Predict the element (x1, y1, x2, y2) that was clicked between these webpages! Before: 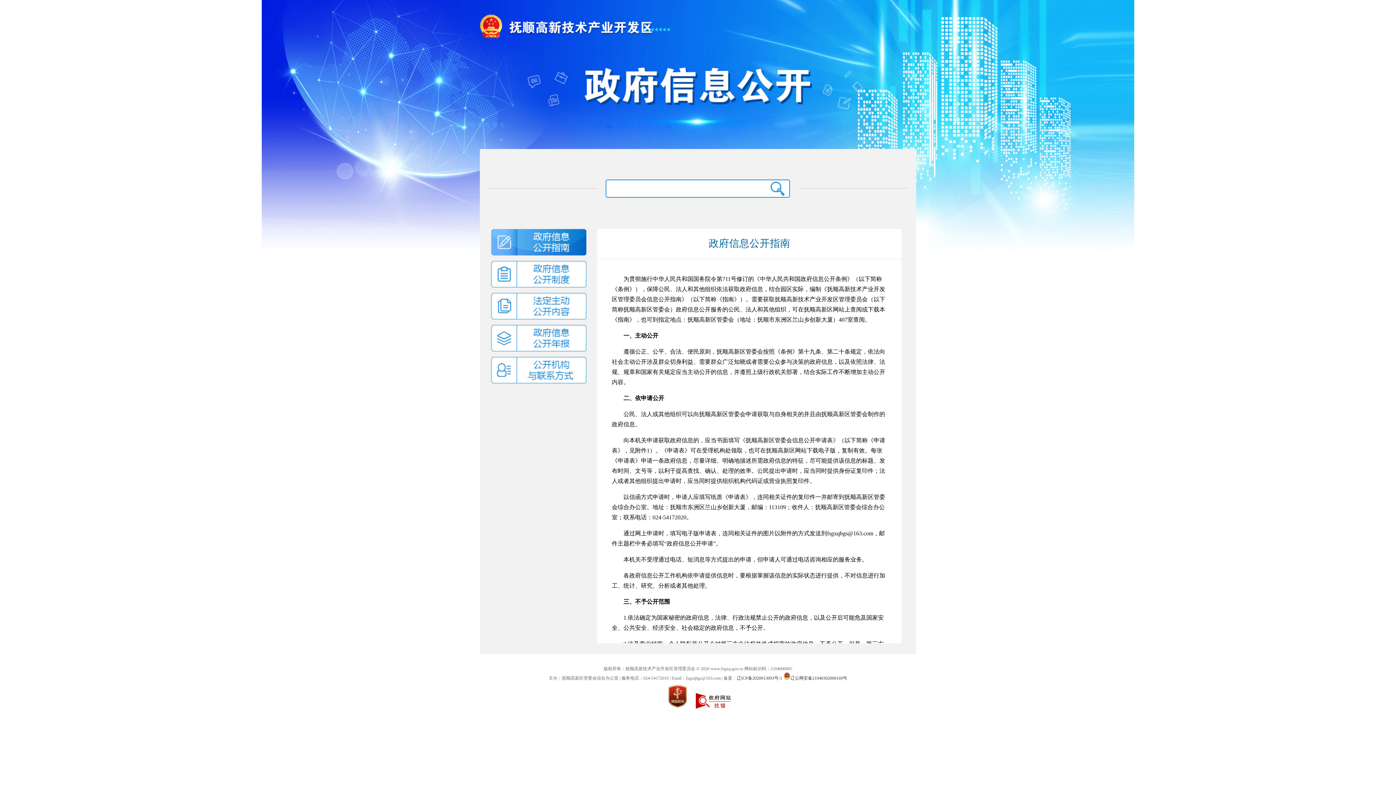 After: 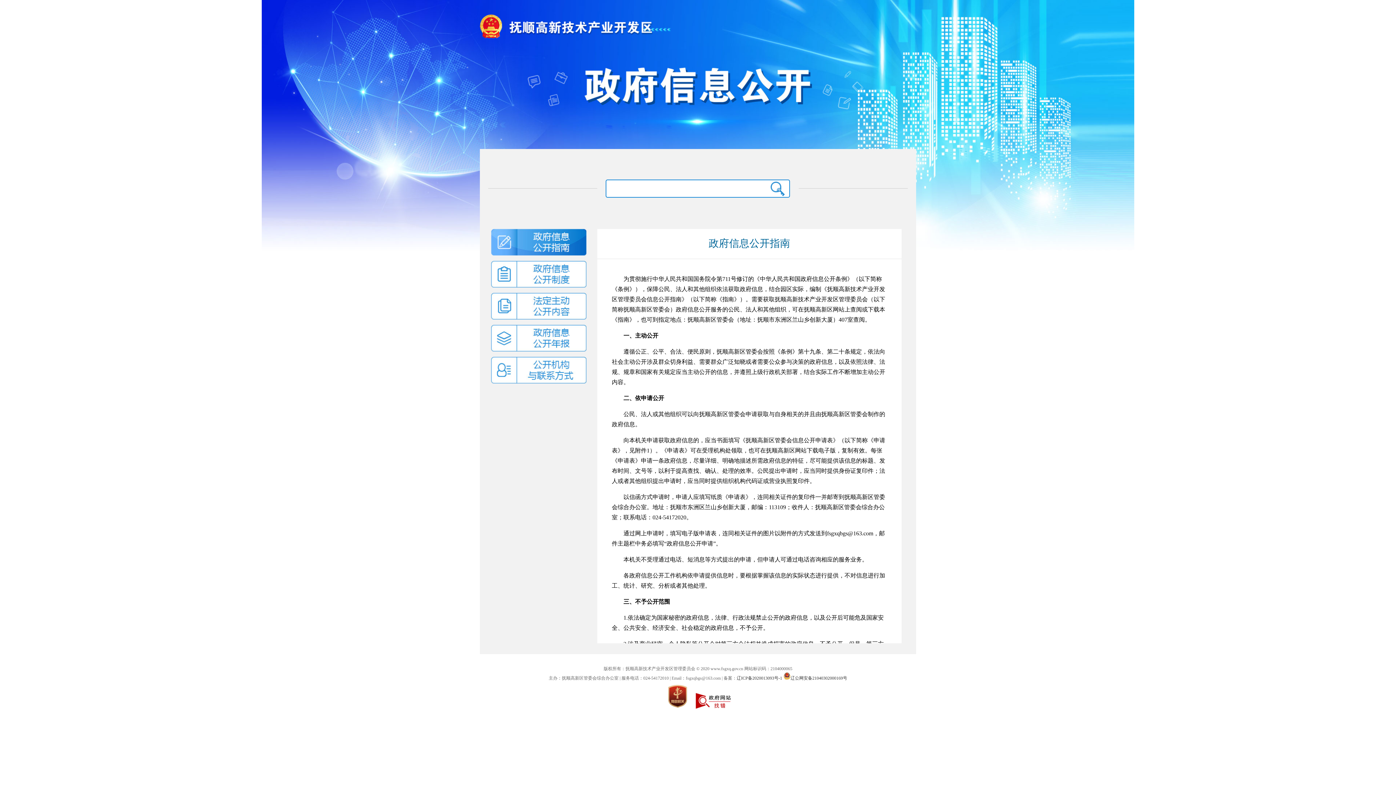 Action: bbox: (765, 179, 790, 197)